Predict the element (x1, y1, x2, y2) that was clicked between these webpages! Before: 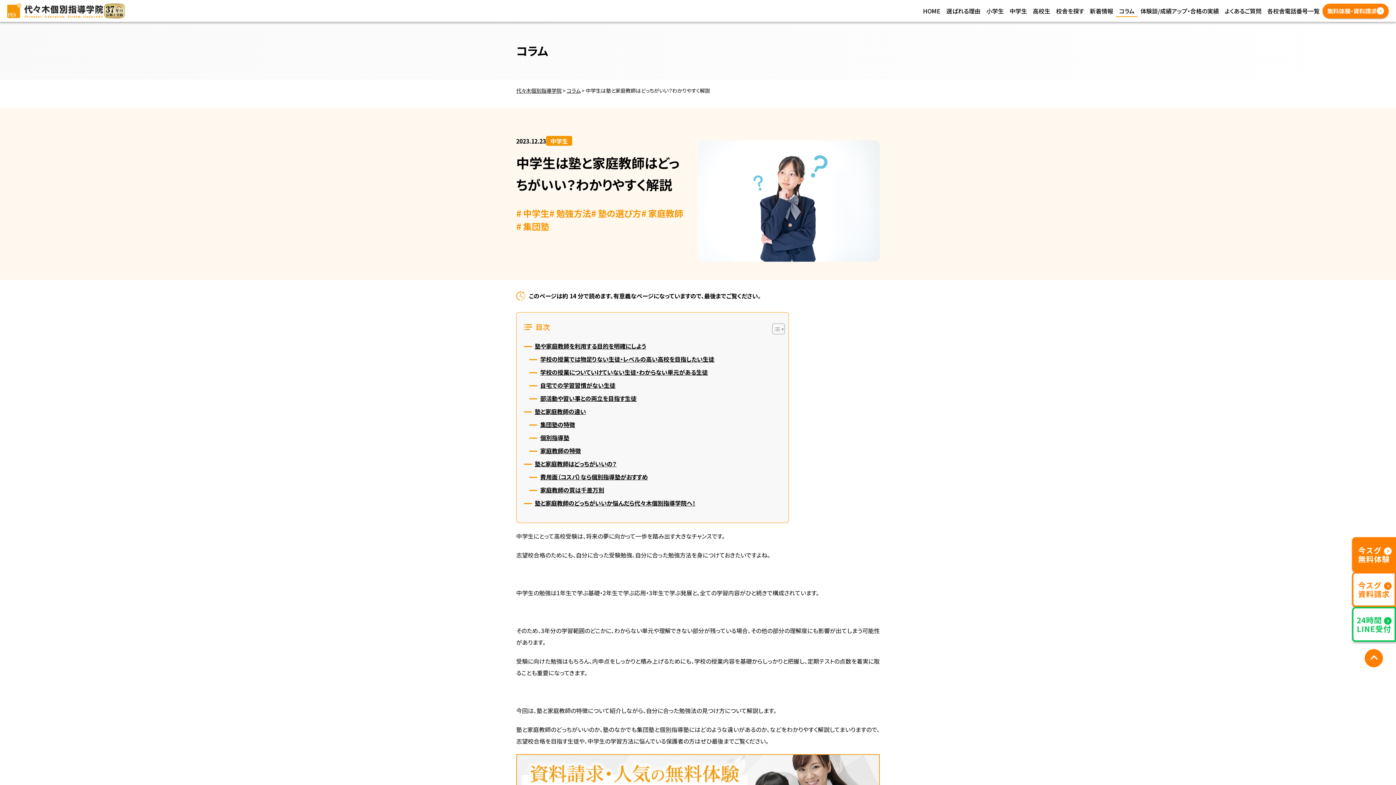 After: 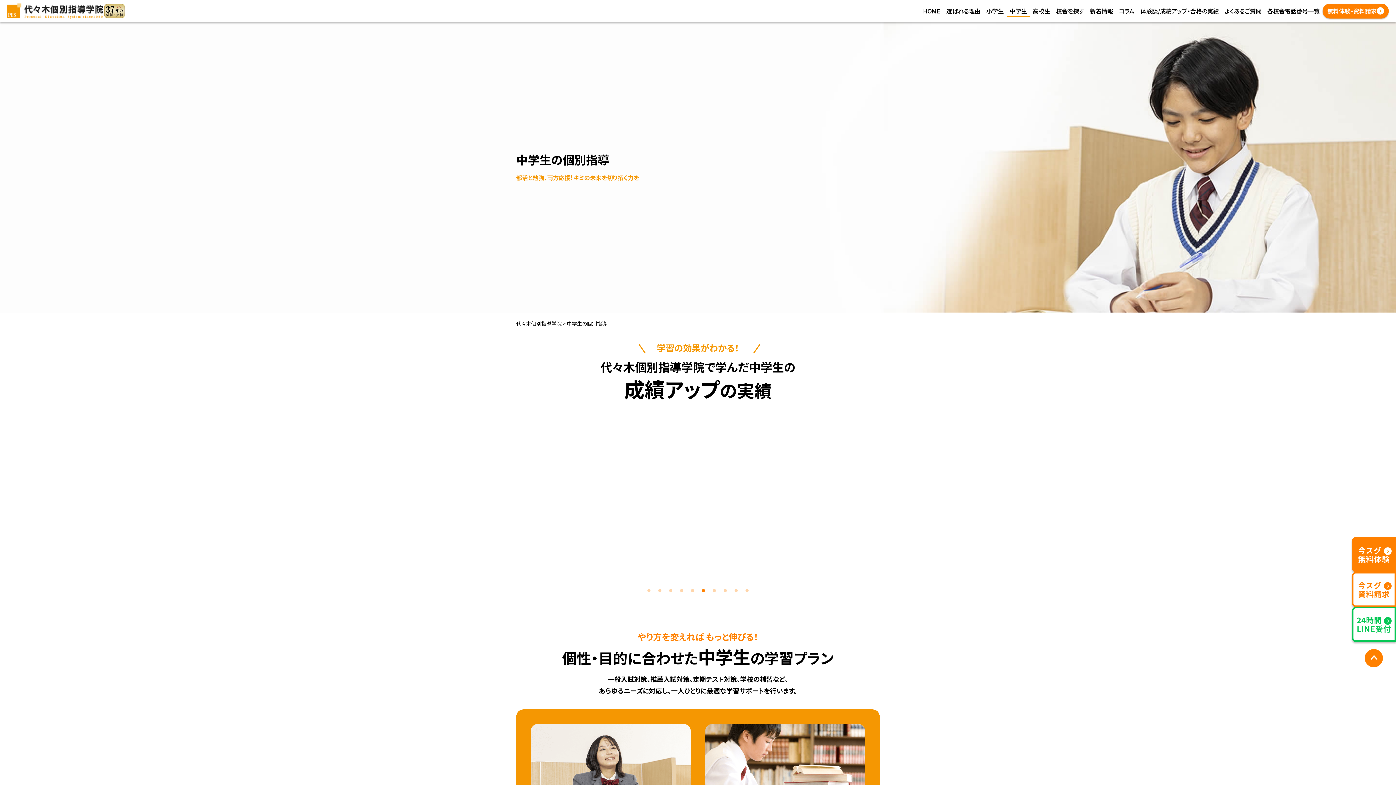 Action: bbox: (1006, 6, 1030, 15) label: 中学生